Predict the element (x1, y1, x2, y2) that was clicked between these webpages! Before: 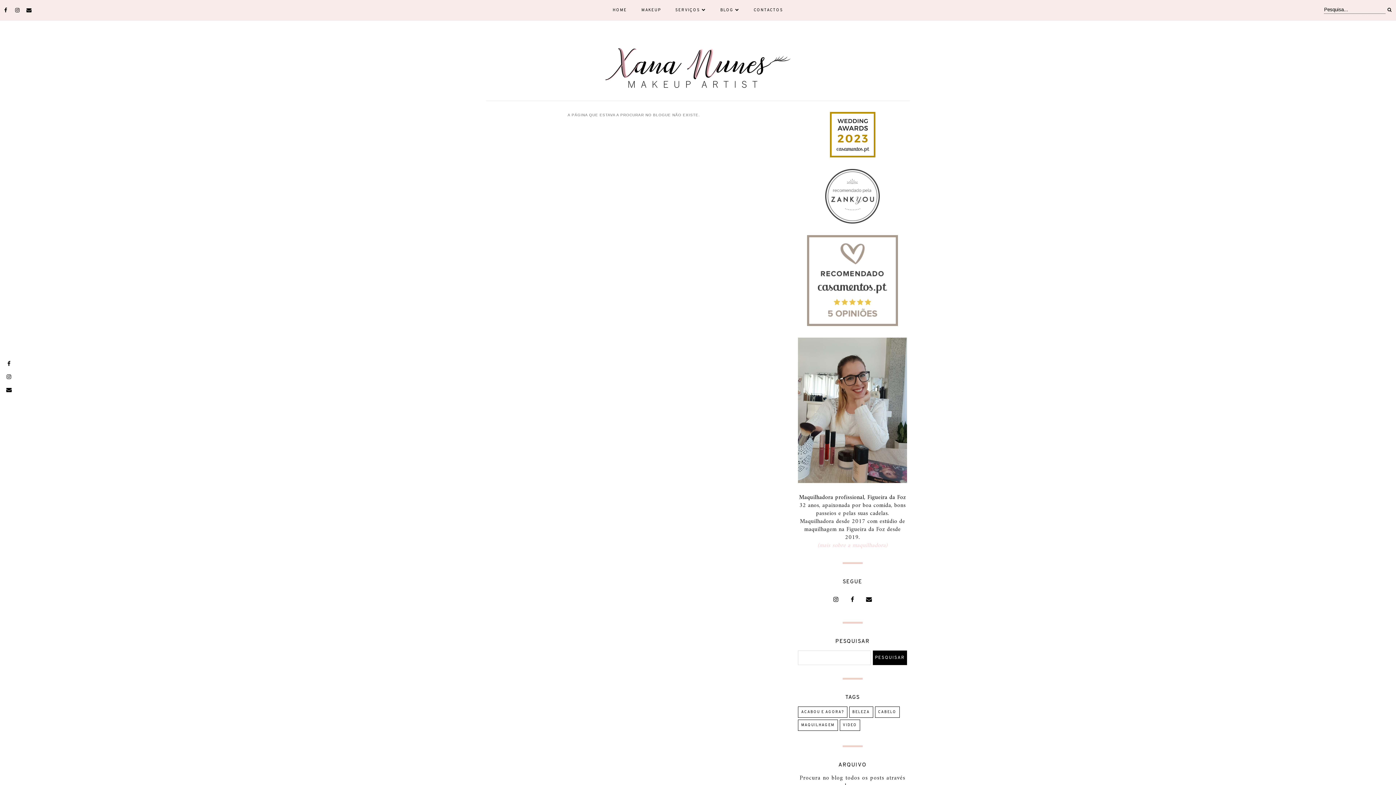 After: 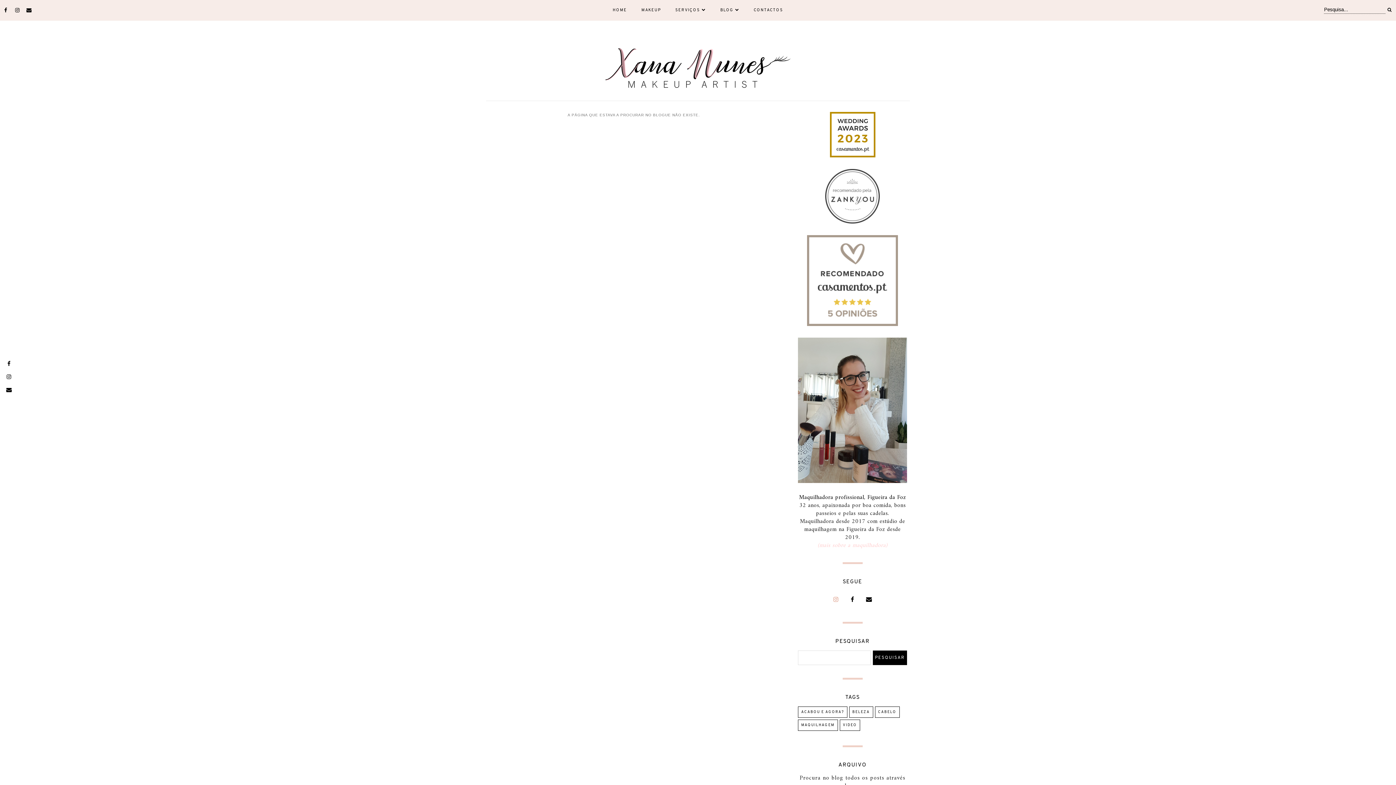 Action: bbox: (829, 593, 842, 606)